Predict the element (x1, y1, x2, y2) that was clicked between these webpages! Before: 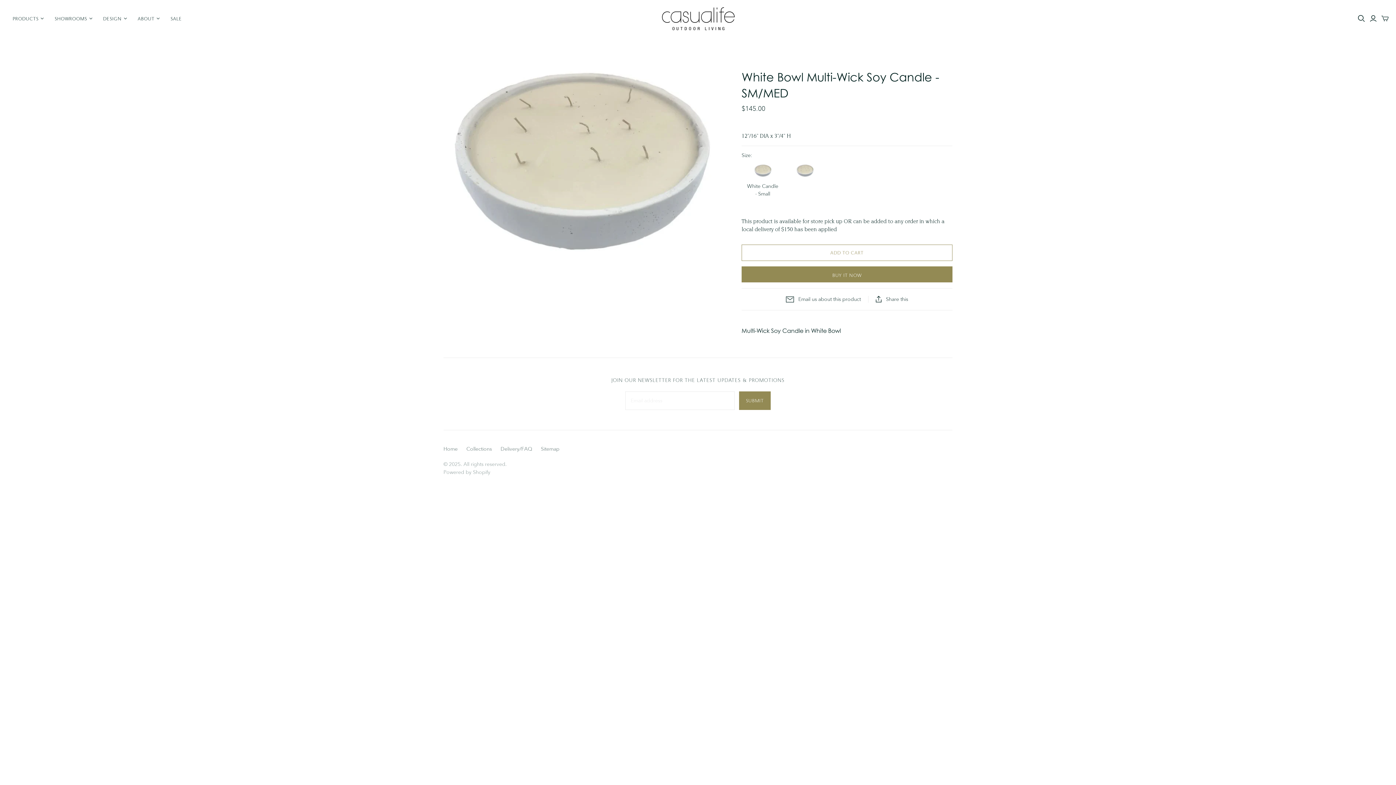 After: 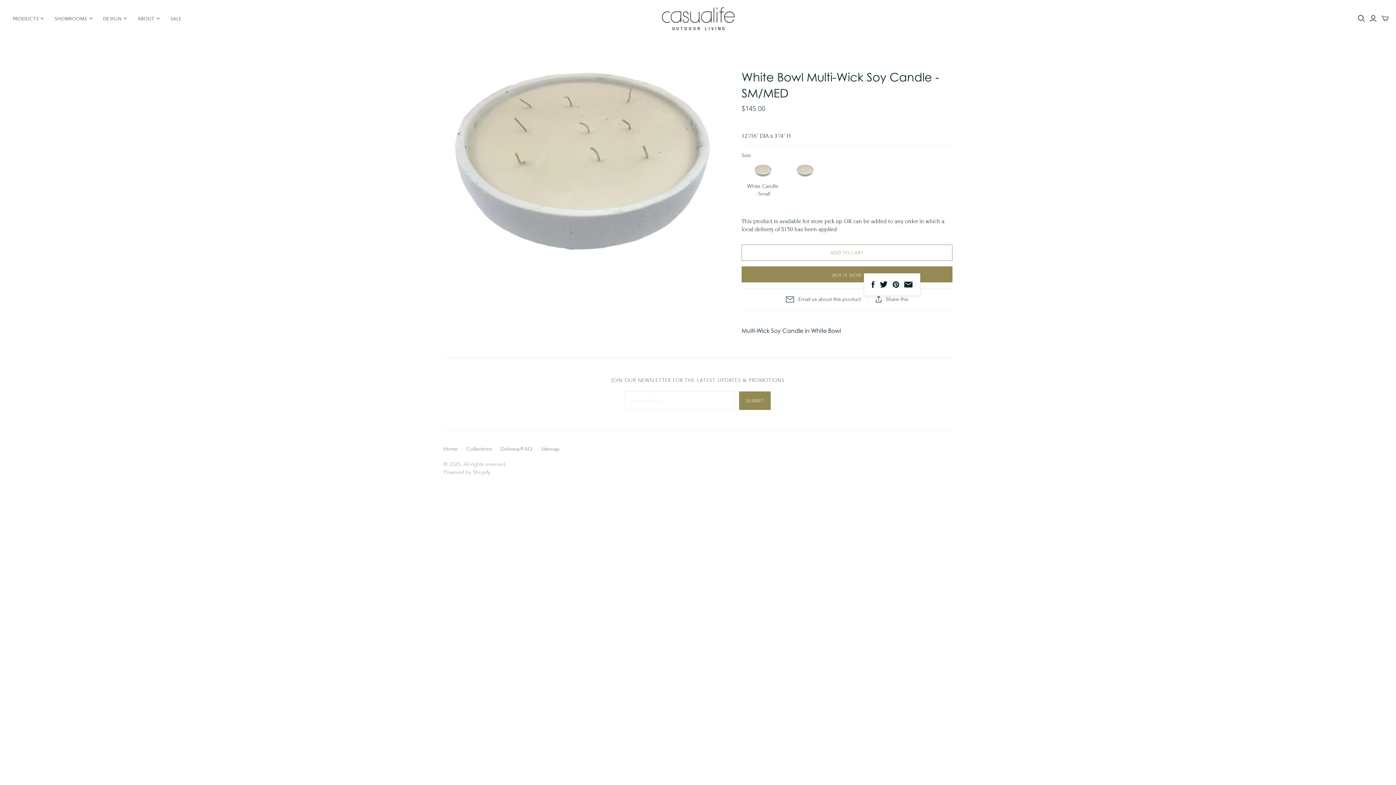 Action: label: Share this bbox: (868, 280, 915, 286)